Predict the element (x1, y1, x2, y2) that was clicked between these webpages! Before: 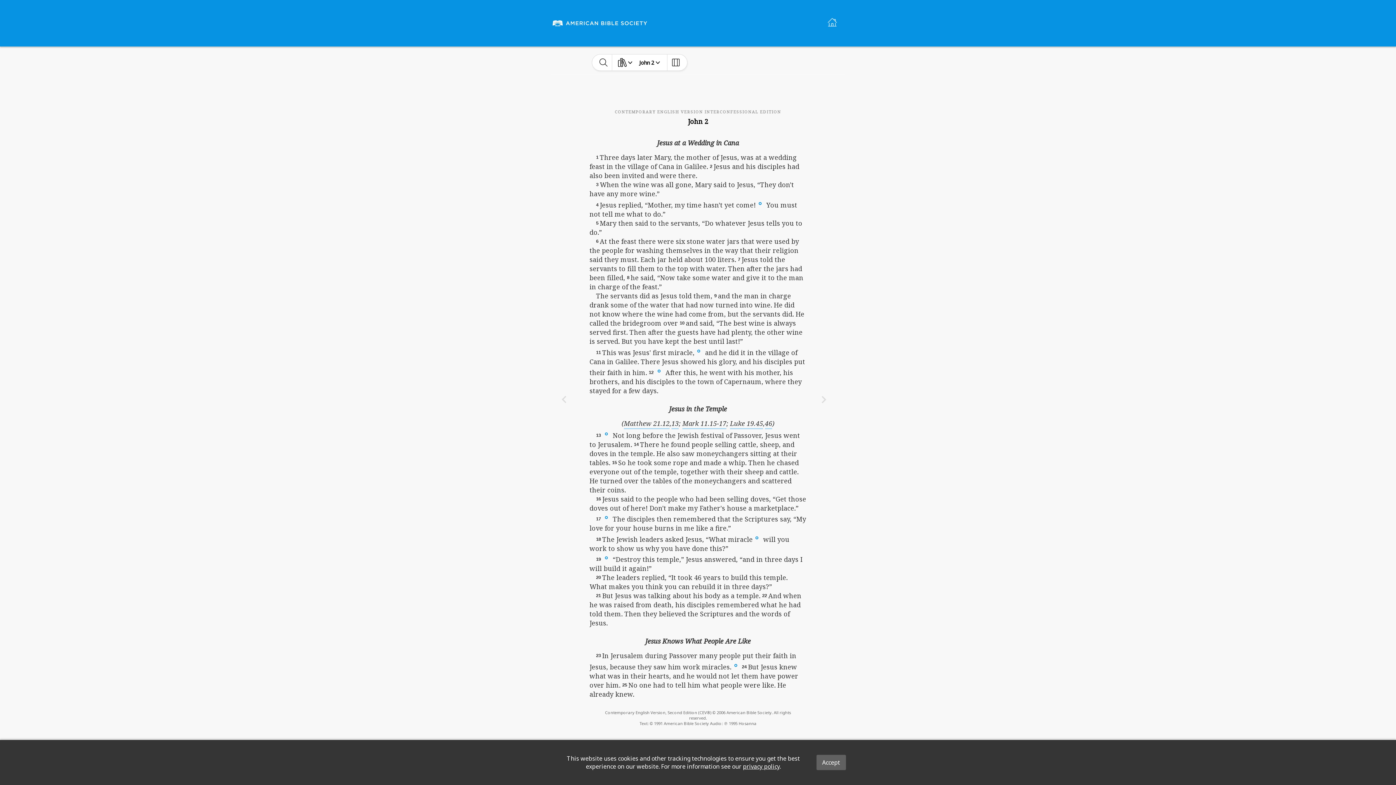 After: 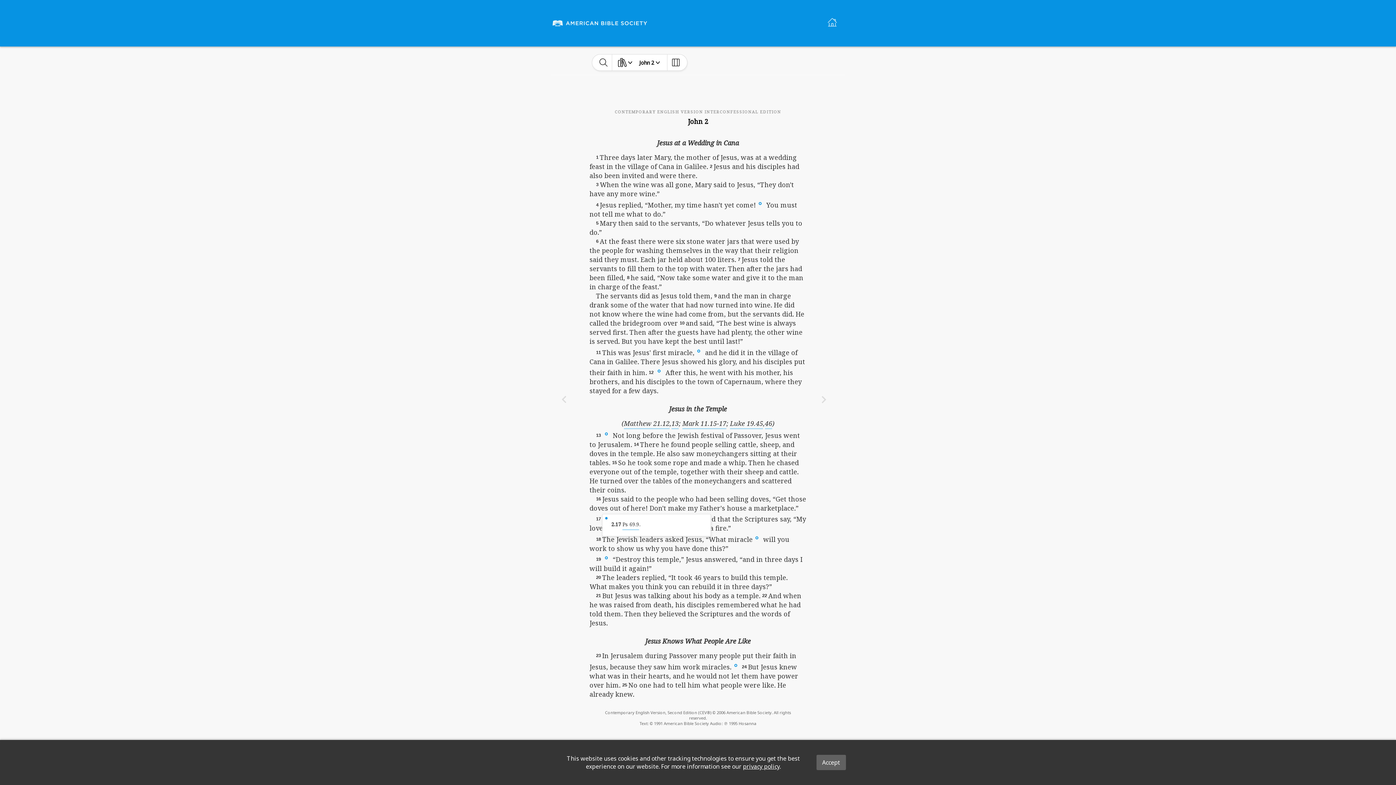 Action: bbox: (602, 514, 611, 520)